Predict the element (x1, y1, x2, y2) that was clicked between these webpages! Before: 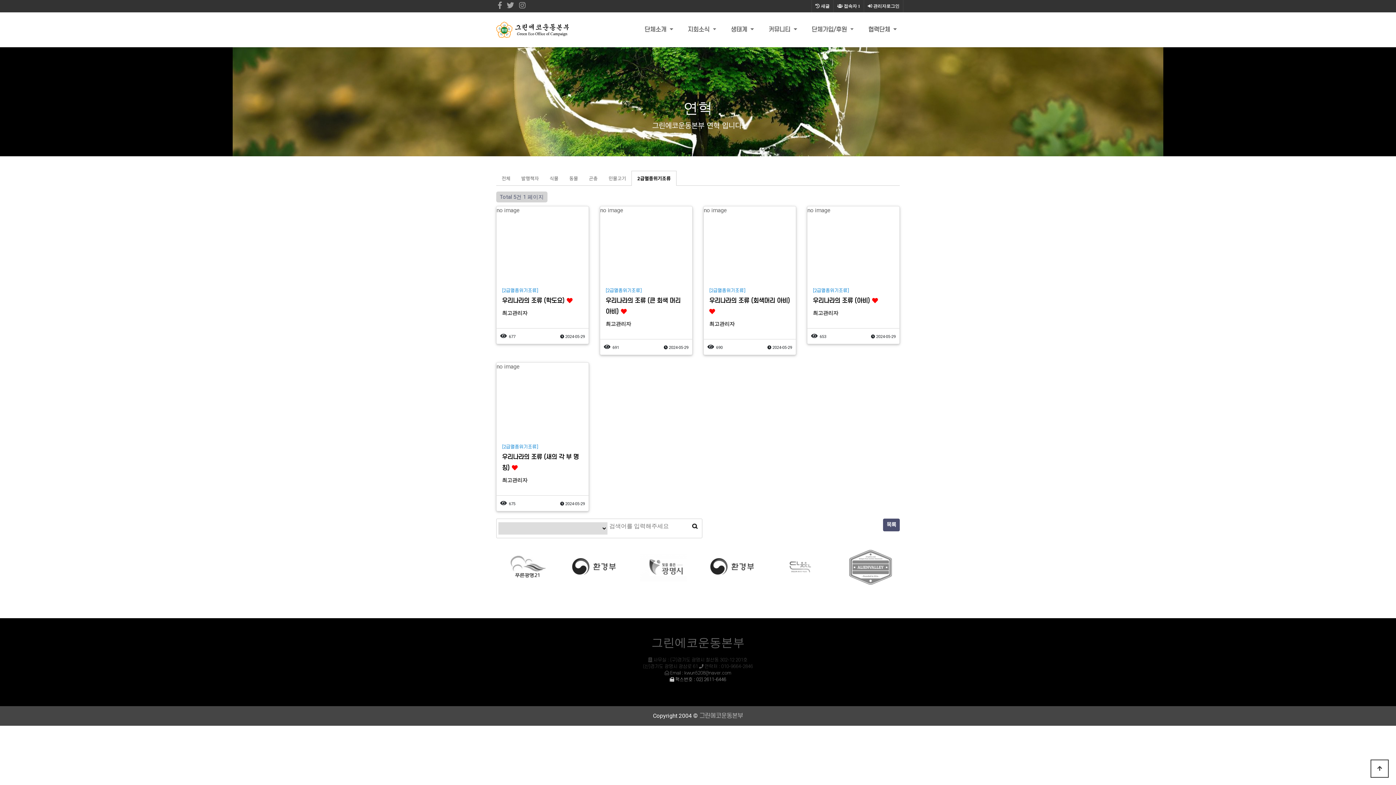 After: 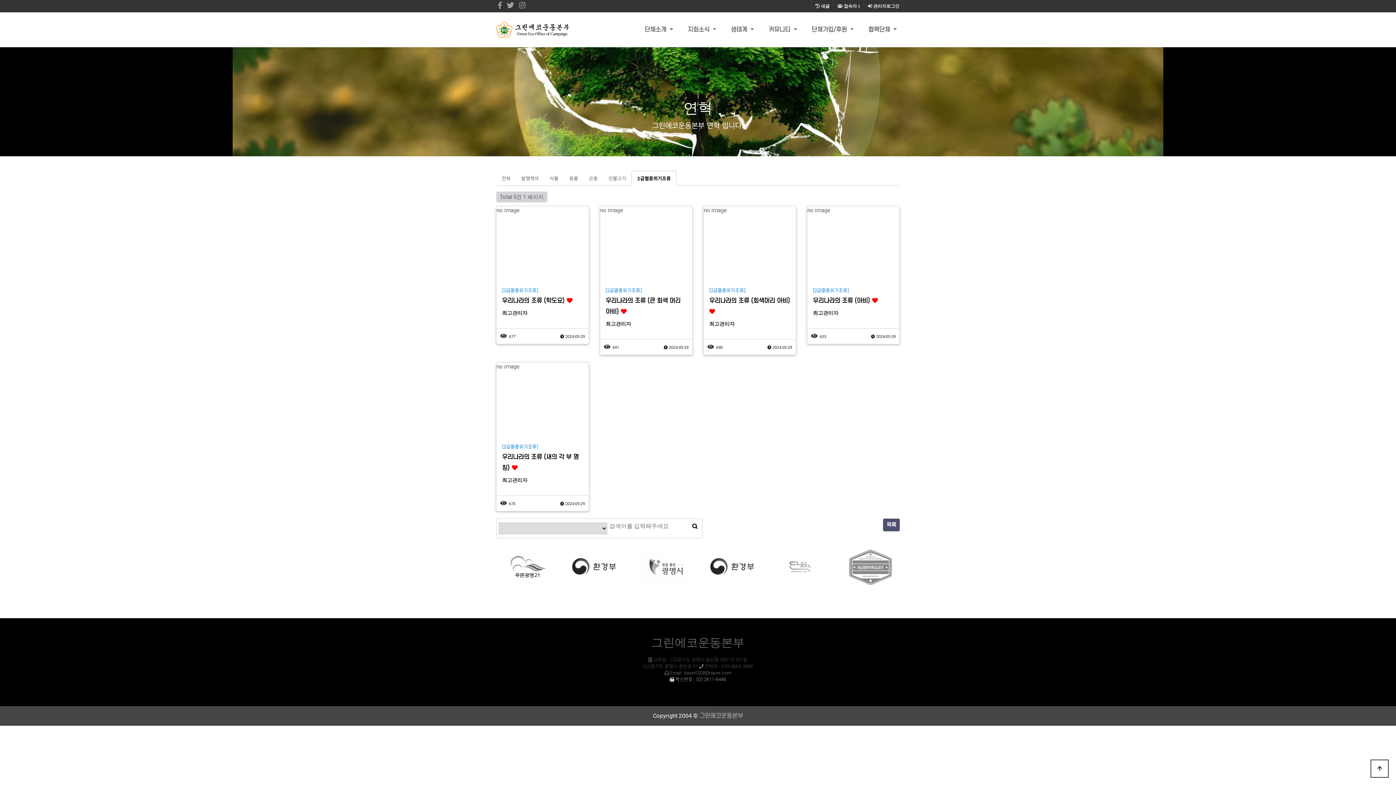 Action: label:  사무실 : (구)경기도 광명시 철산동 302-12 201호
(신)경기도 광명시 광삼로 61  연락처 : 010-9664-2846
  bbox: (643, 657, 753, 676)